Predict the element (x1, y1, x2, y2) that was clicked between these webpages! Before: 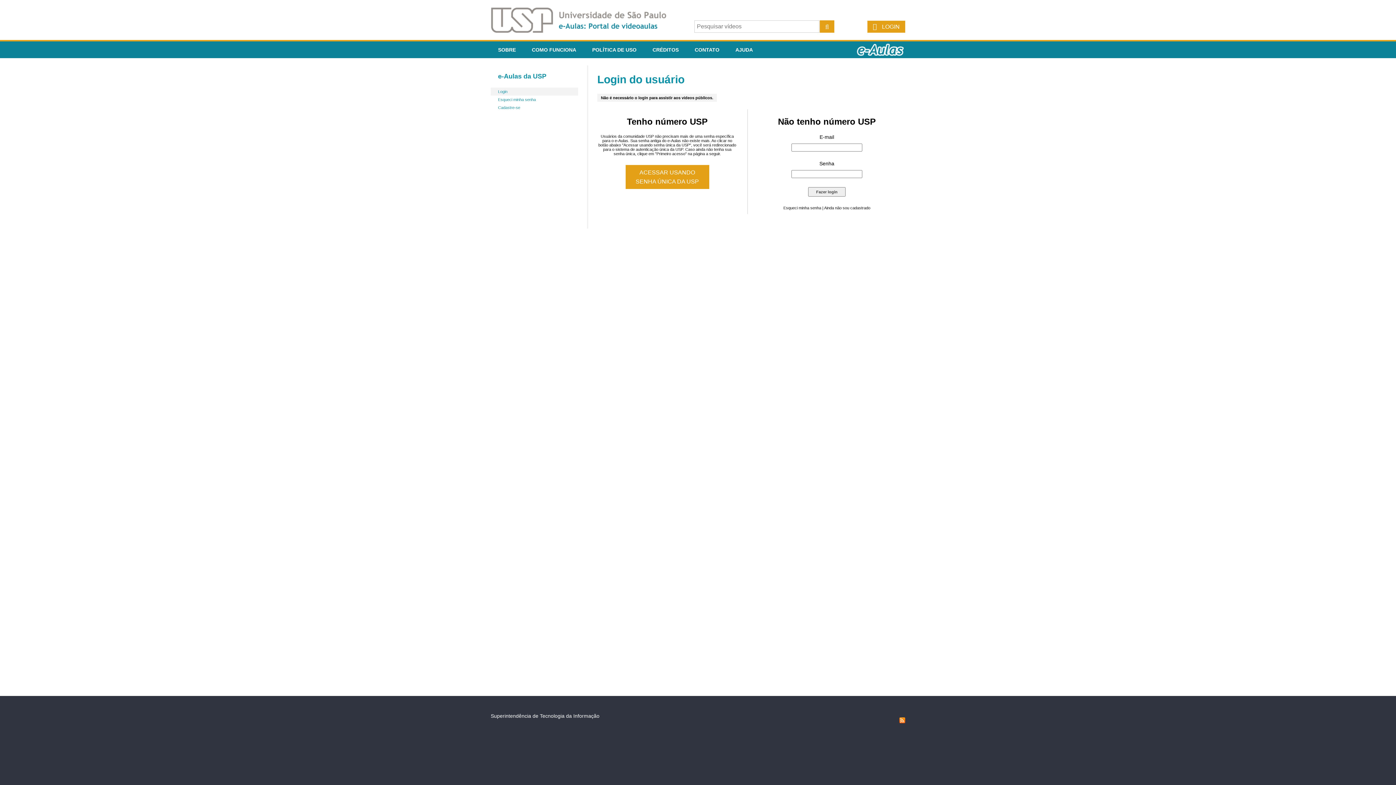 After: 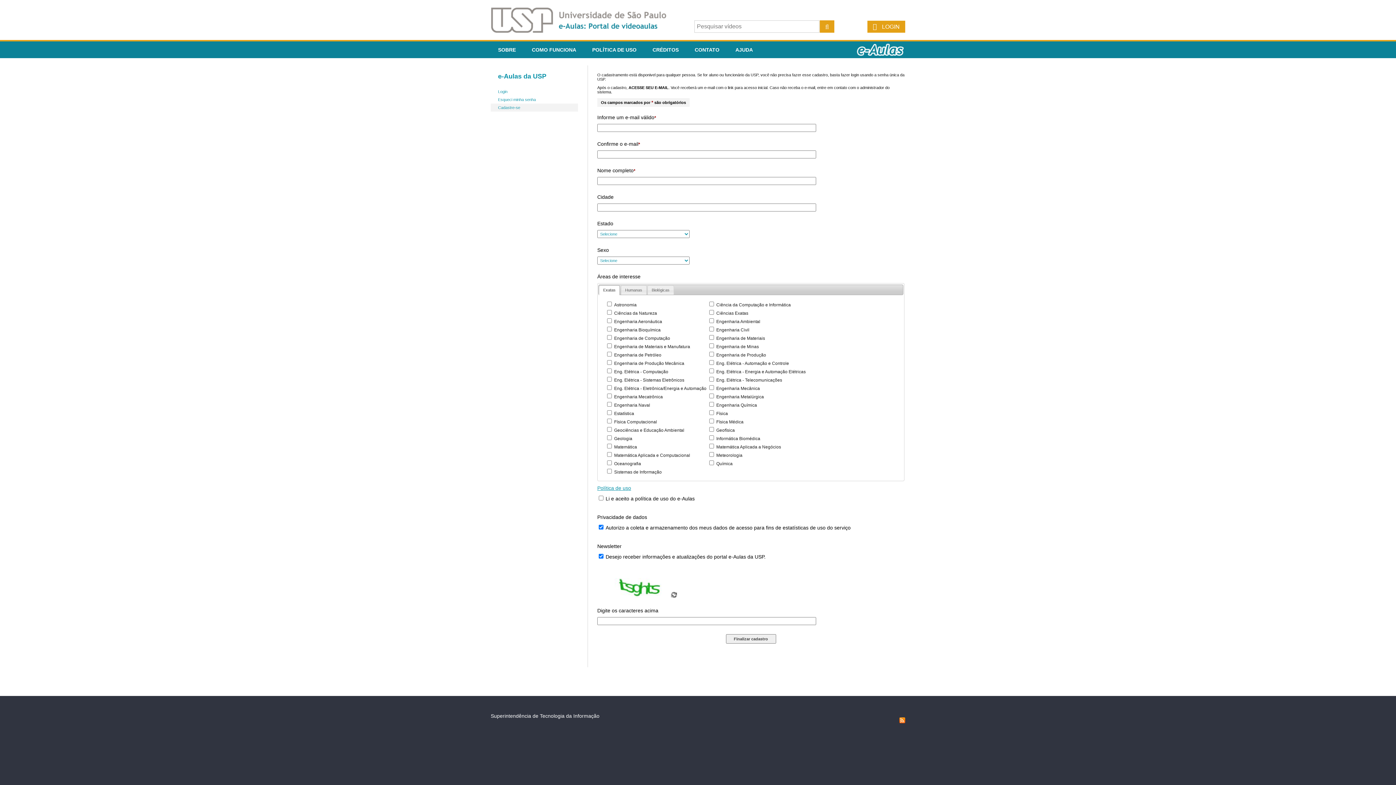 Action: bbox: (824, 205, 870, 210) label: Ainda não sou cadastrado